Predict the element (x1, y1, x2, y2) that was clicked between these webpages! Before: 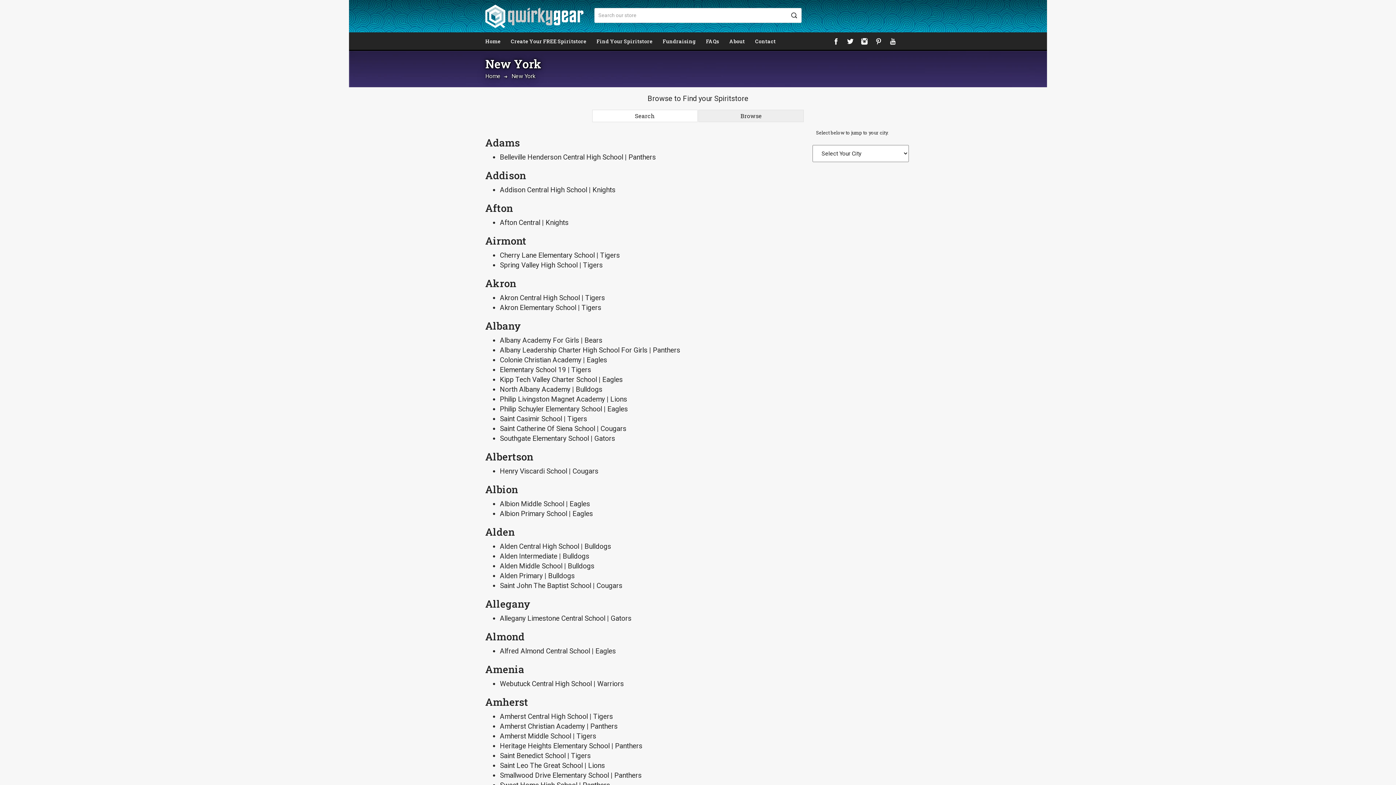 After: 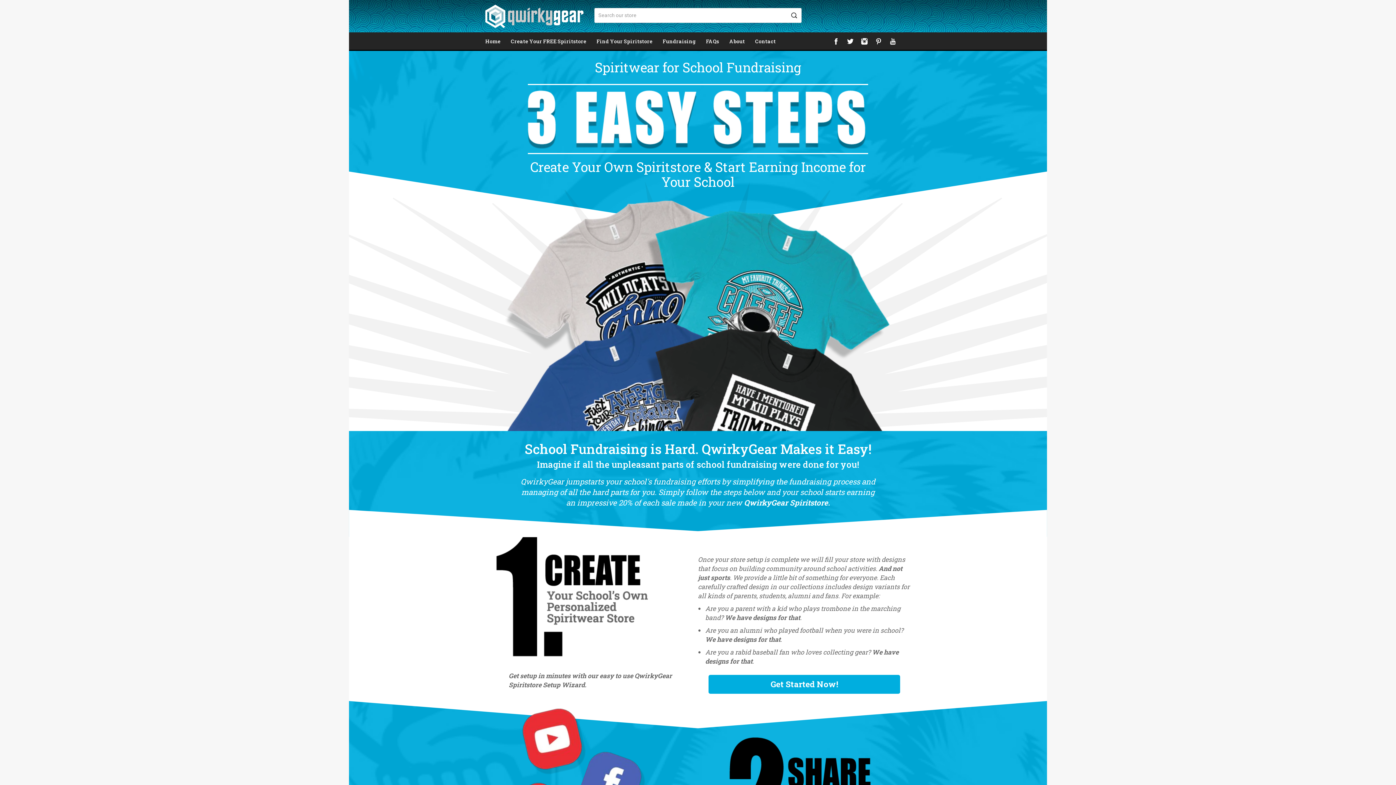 Action: label:  QwirkyGear - Spirit Wear for School Fundraising bbox: (485, 4, 583, 28)